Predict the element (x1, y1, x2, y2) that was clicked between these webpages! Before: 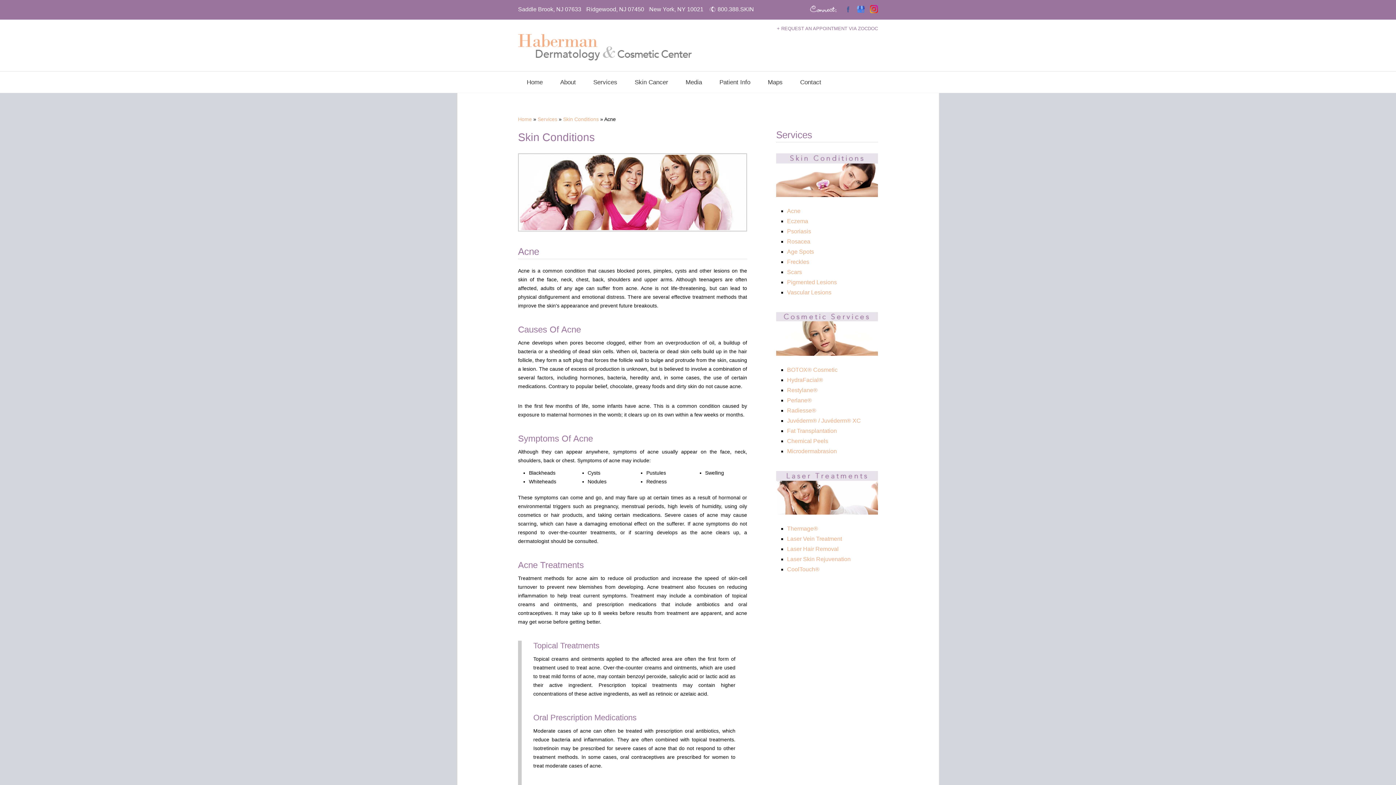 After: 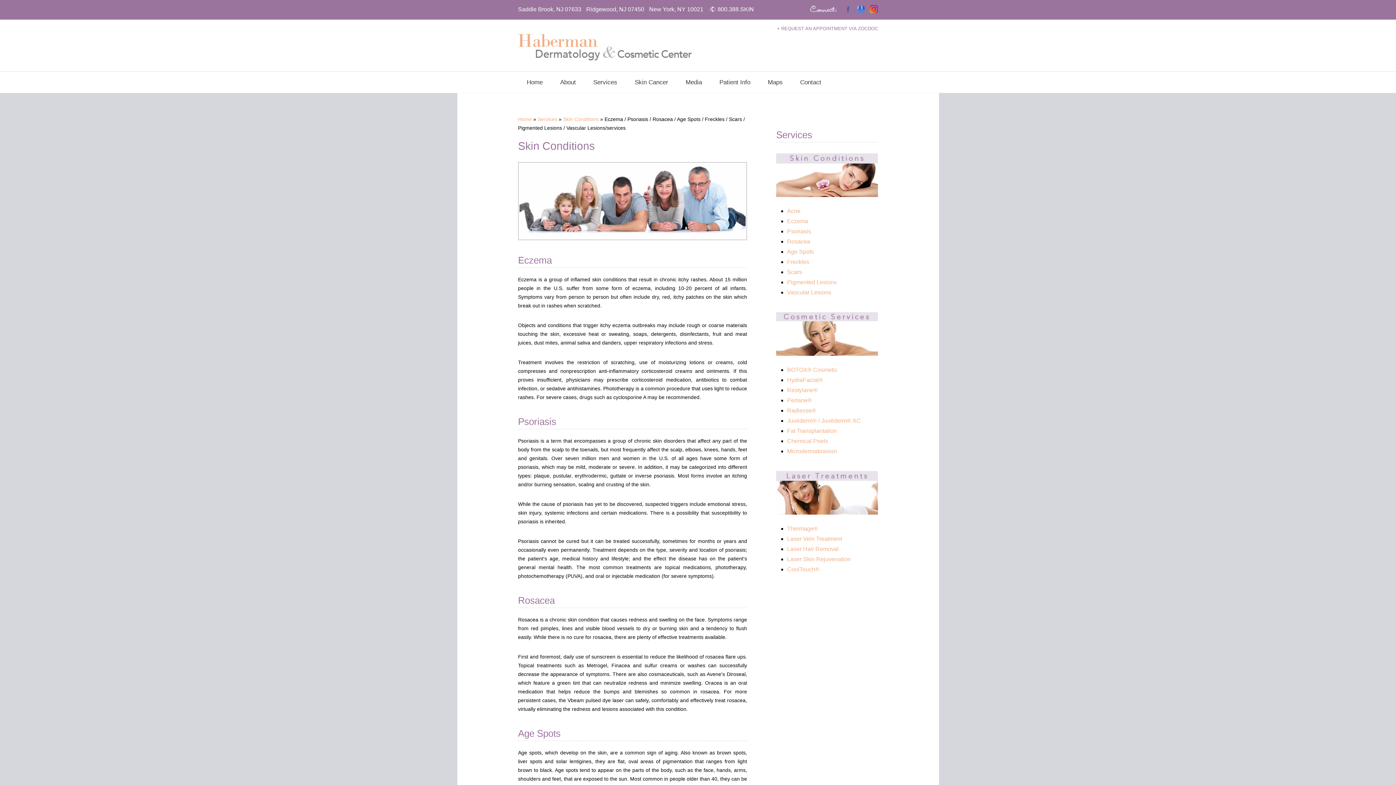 Action: bbox: (787, 218, 808, 224) label: Eczema